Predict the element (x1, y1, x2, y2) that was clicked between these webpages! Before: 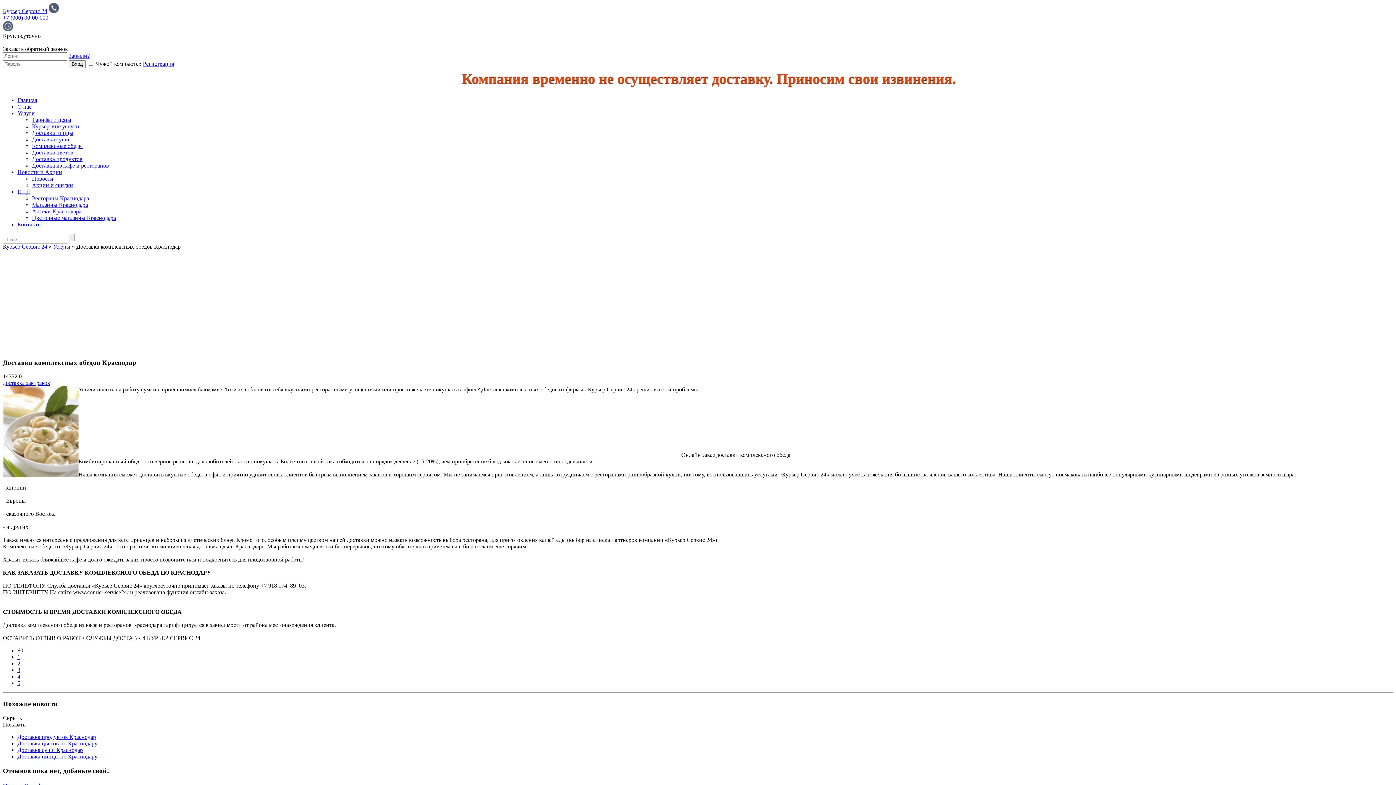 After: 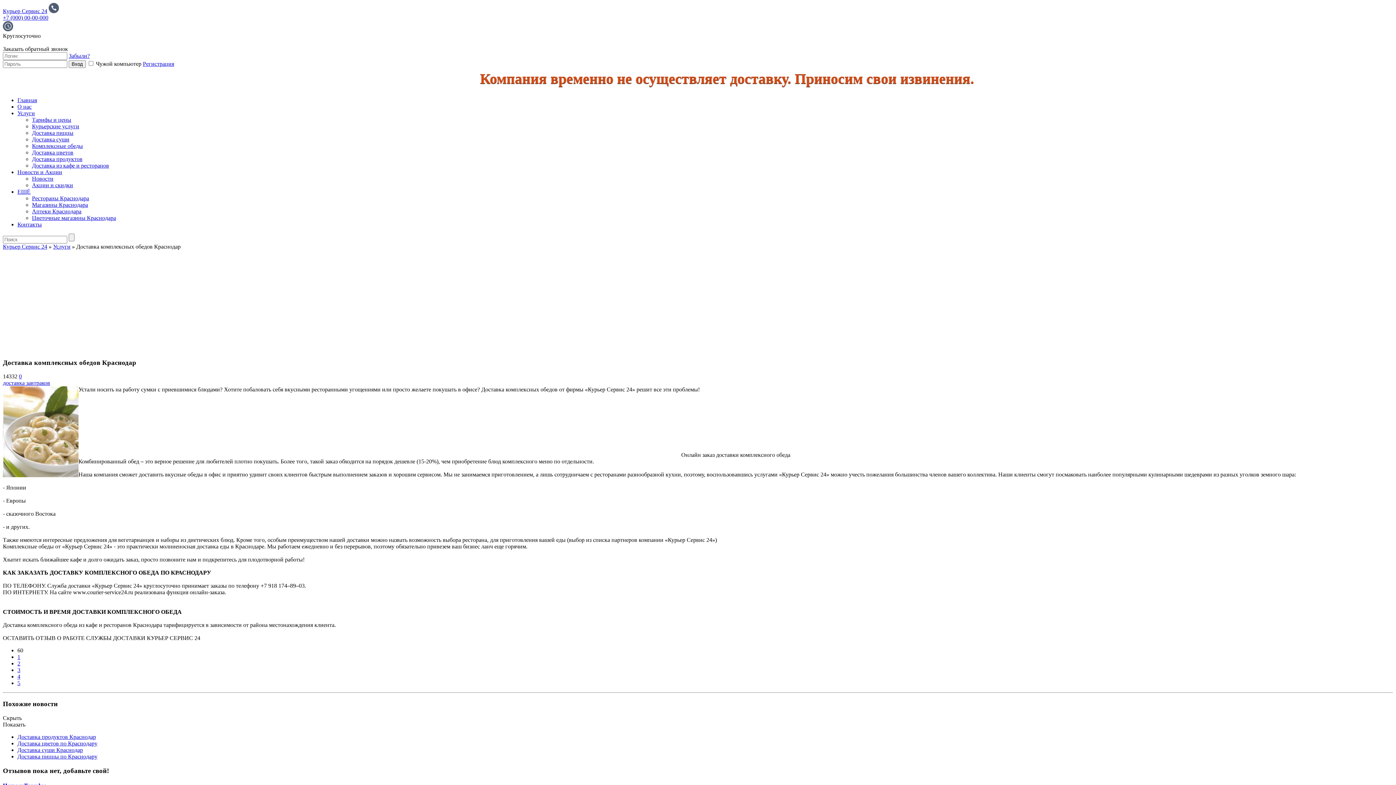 Action: label: 4 bbox: (17, 673, 20, 680)